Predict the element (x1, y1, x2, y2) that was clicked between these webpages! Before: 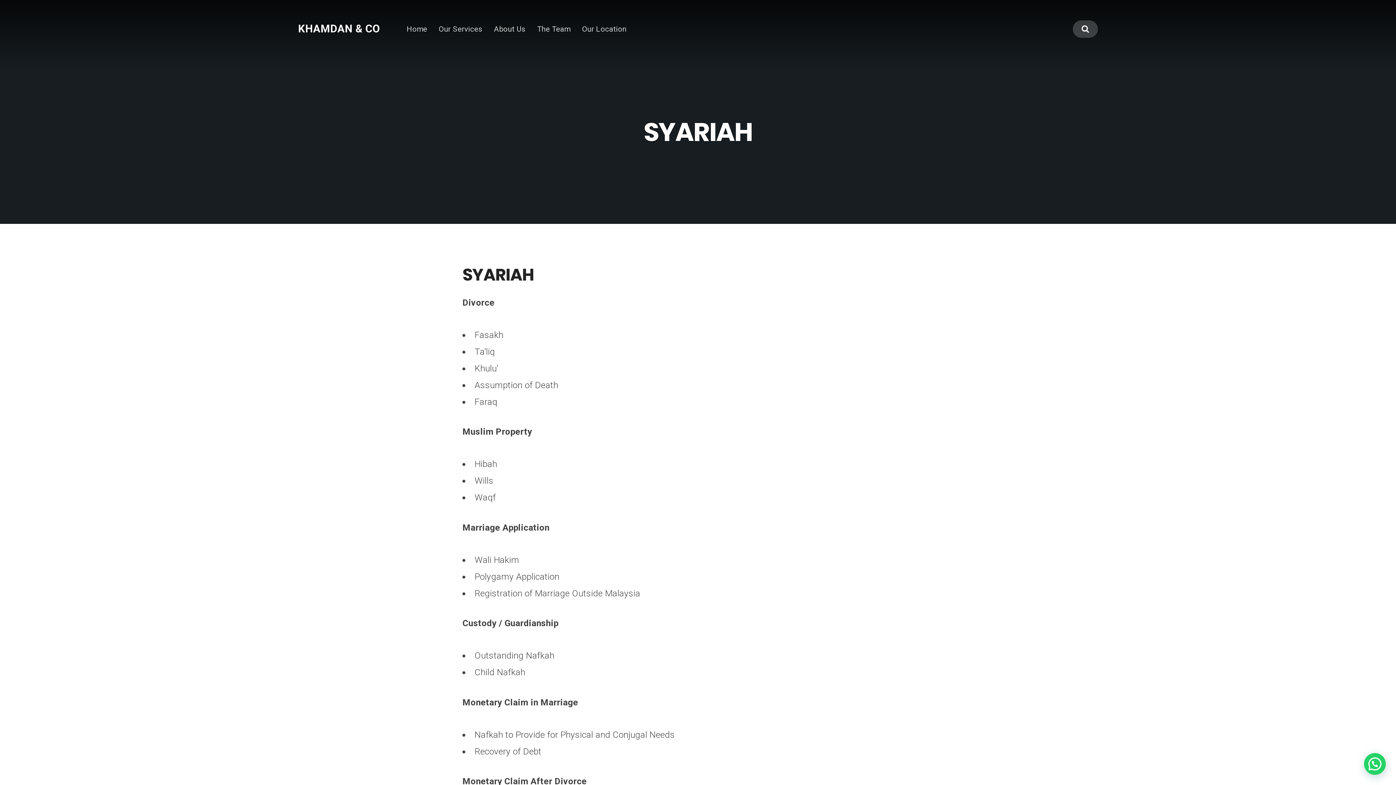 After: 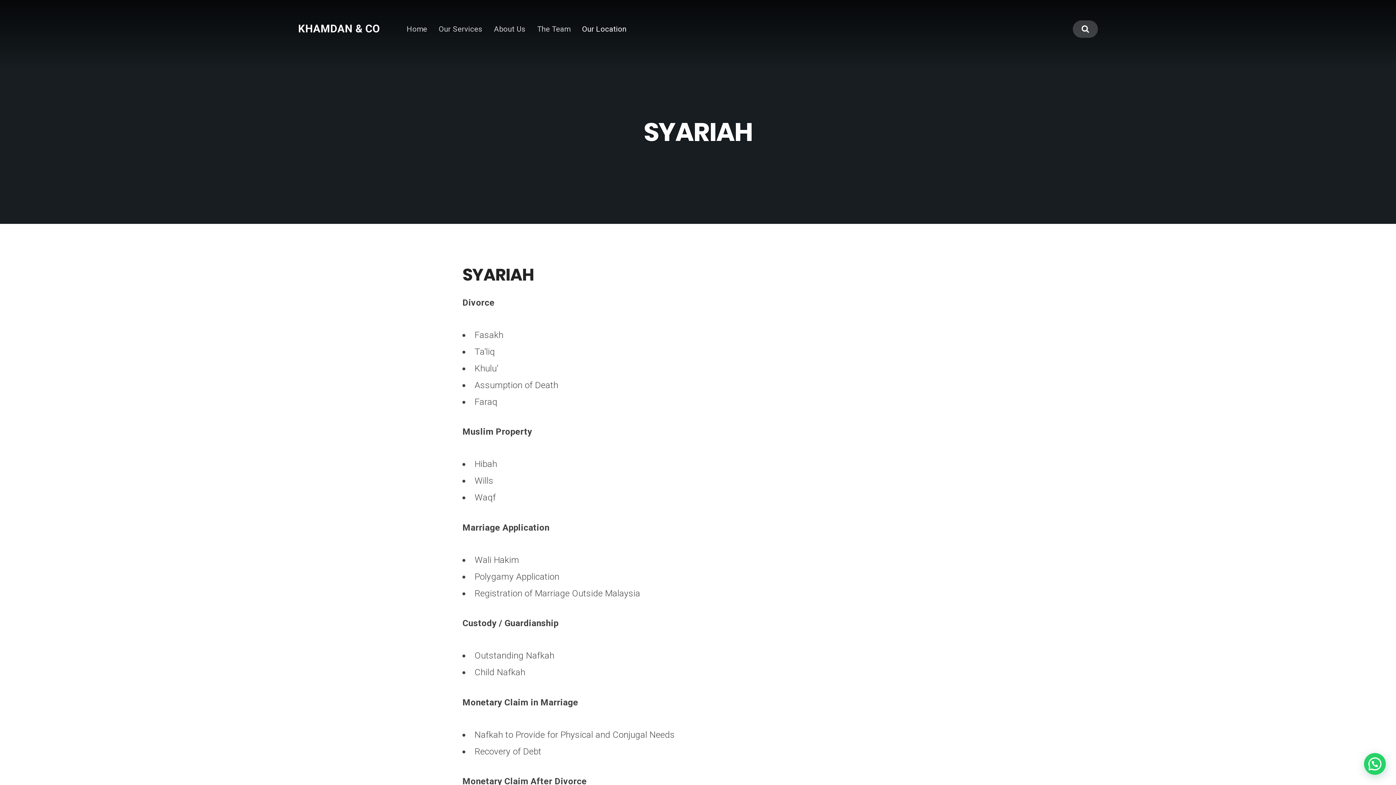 Action: label: Our Location bbox: (582, 24, 626, 33)